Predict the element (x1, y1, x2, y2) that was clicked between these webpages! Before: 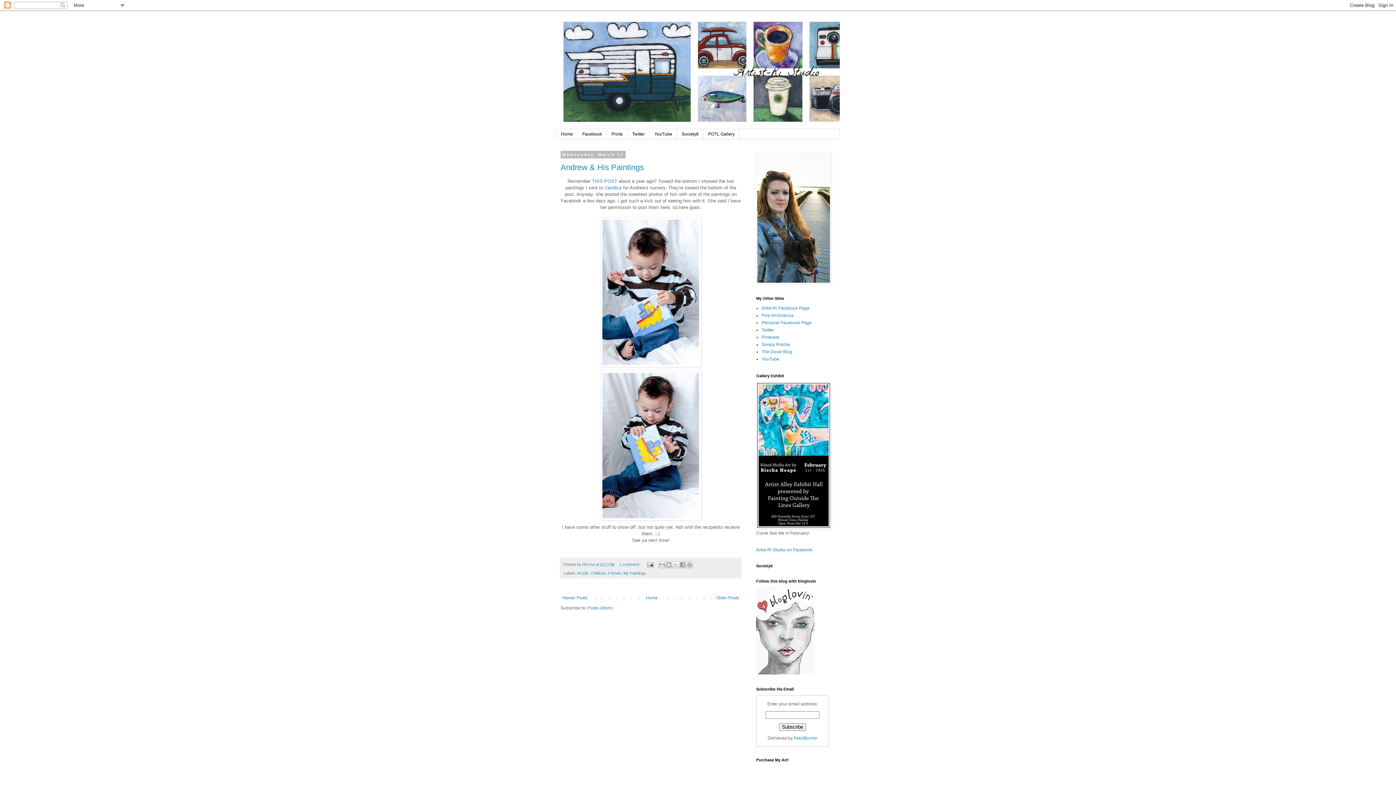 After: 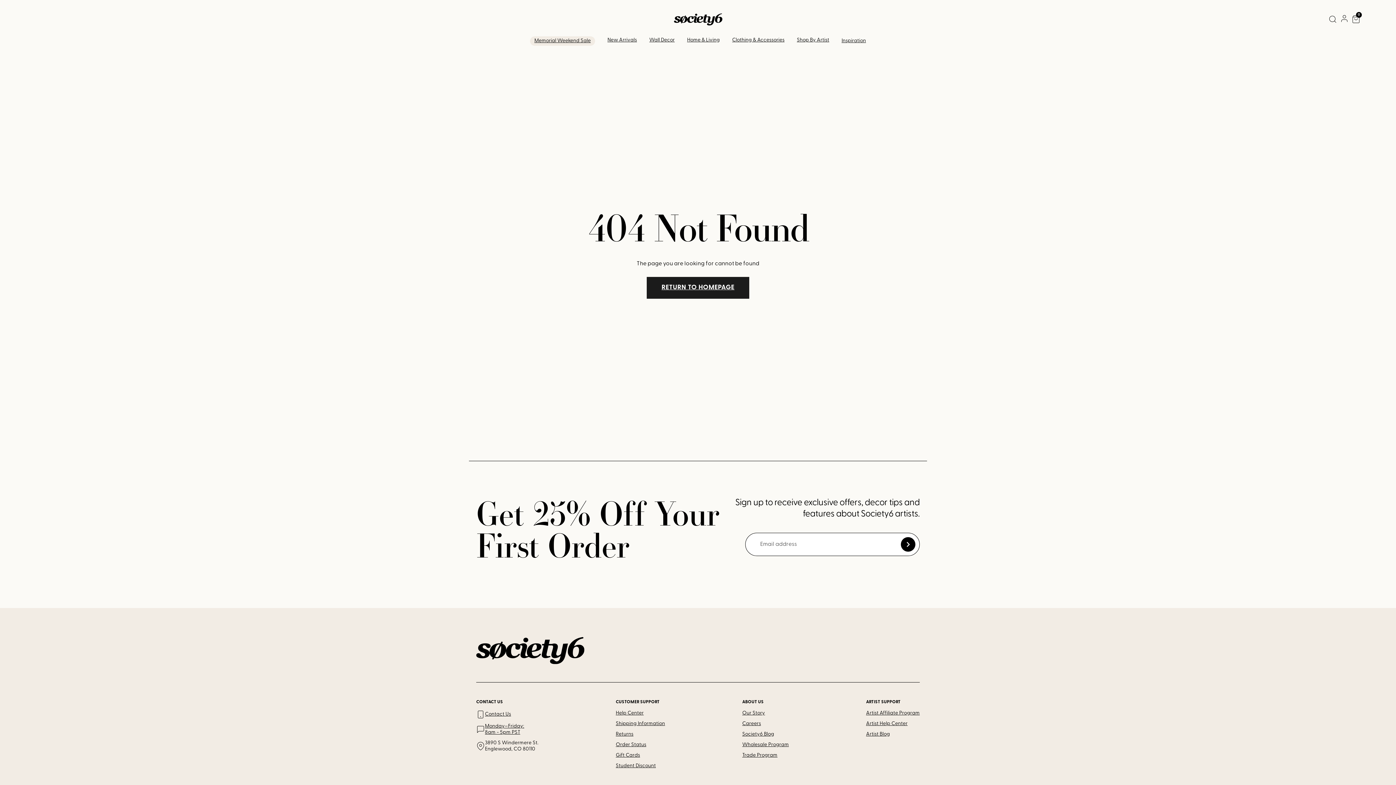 Action: bbox: (677, 129, 703, 139) label: Society6